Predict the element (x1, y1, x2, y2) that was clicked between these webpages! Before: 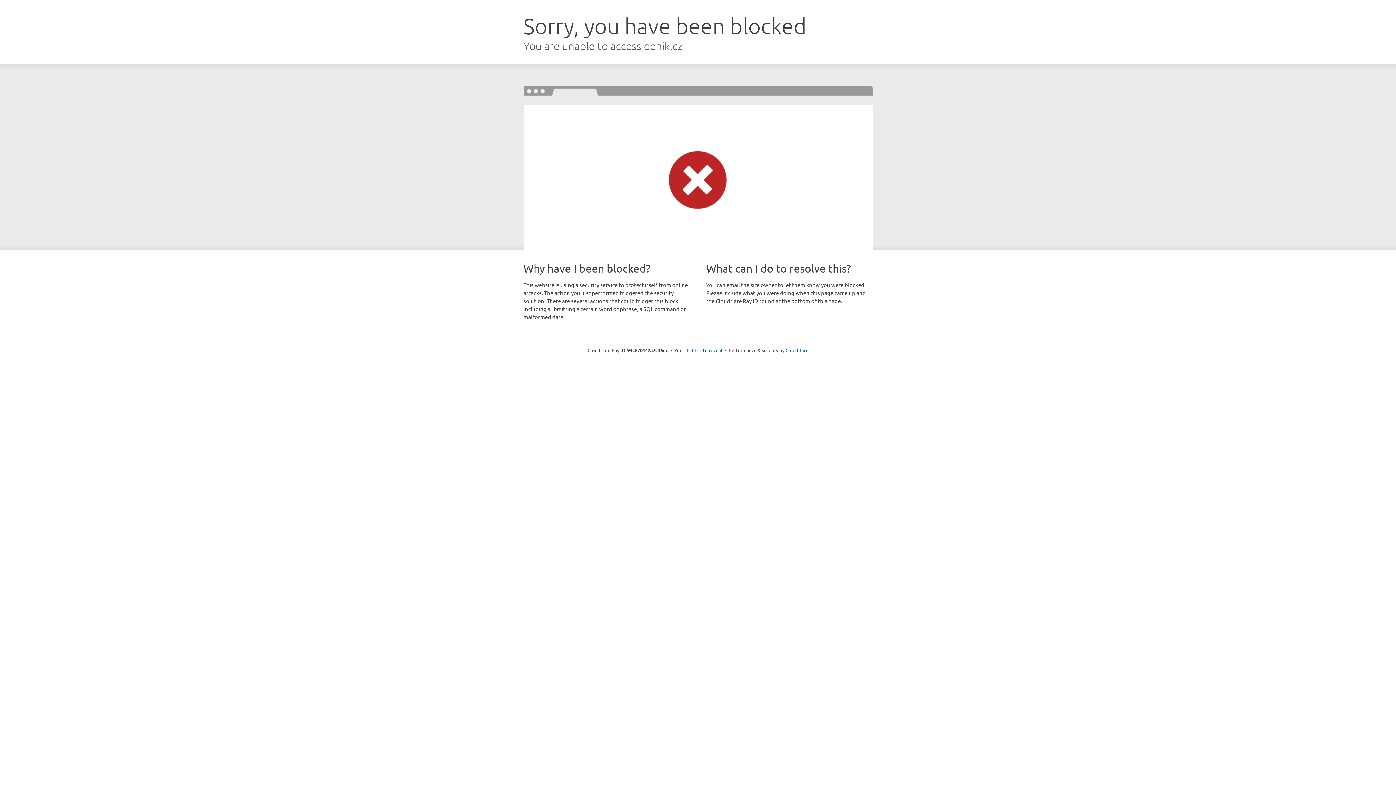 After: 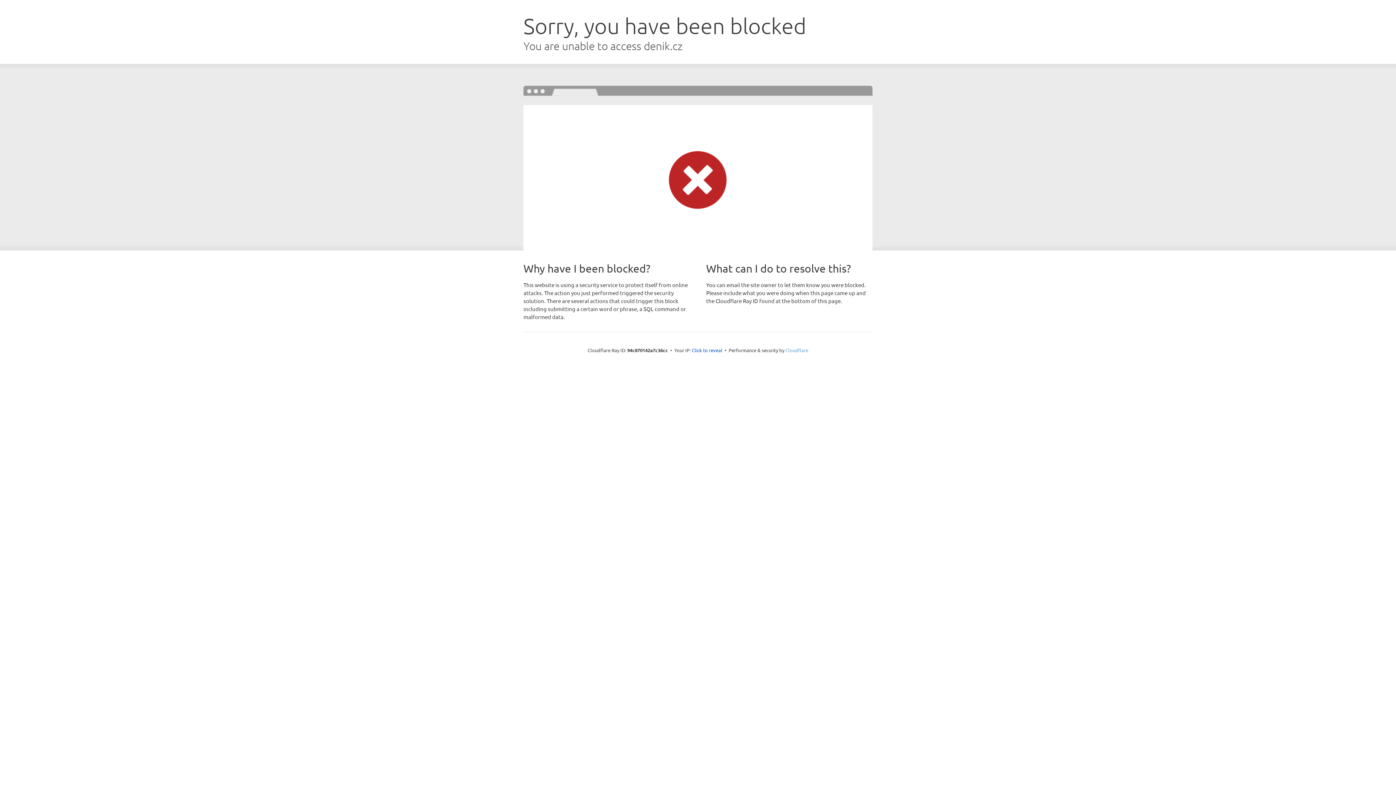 Action: bbox: (785, 347, 808, 353) label: Cloudflare